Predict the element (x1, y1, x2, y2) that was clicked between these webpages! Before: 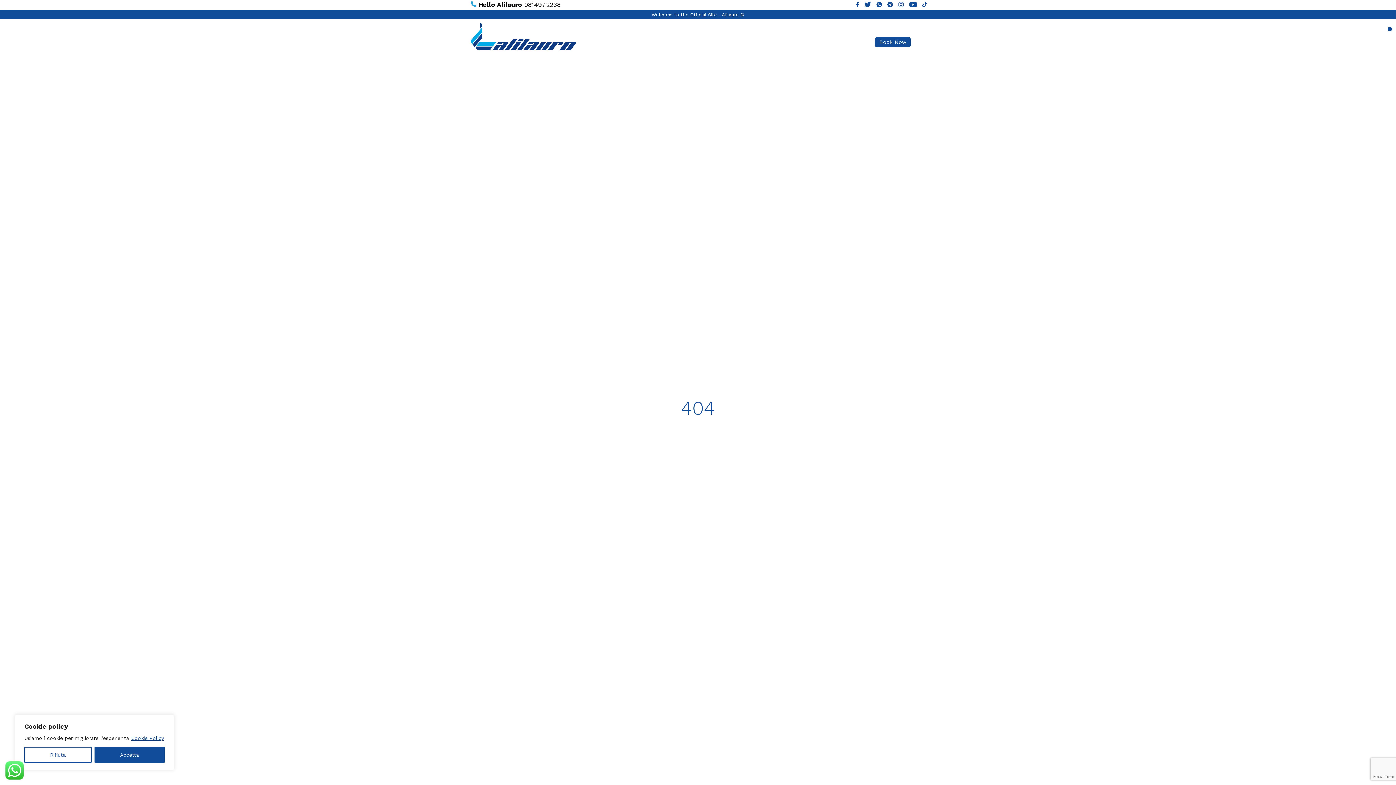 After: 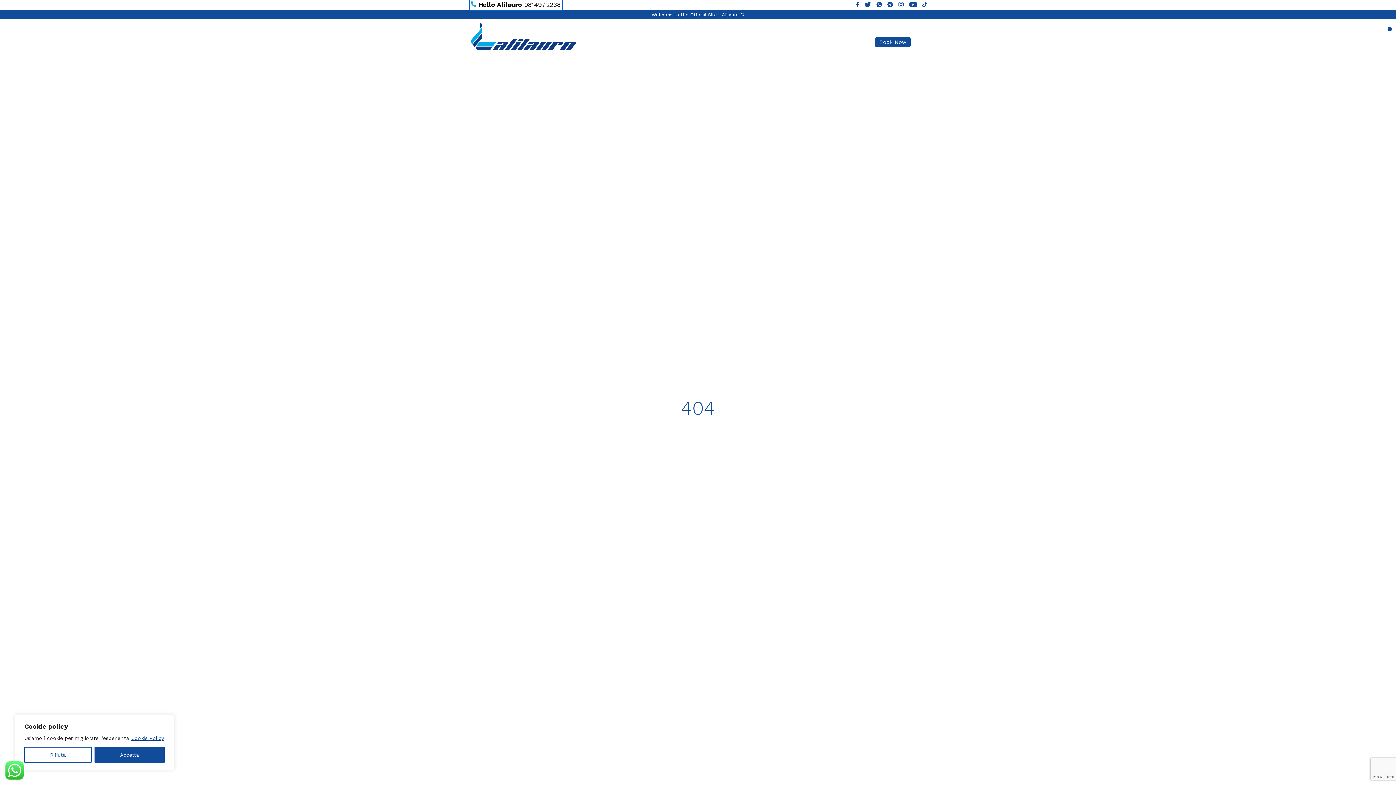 Action: label:  Hello Alilauro 0814972238 bbox: (470, 1, 560, 8)